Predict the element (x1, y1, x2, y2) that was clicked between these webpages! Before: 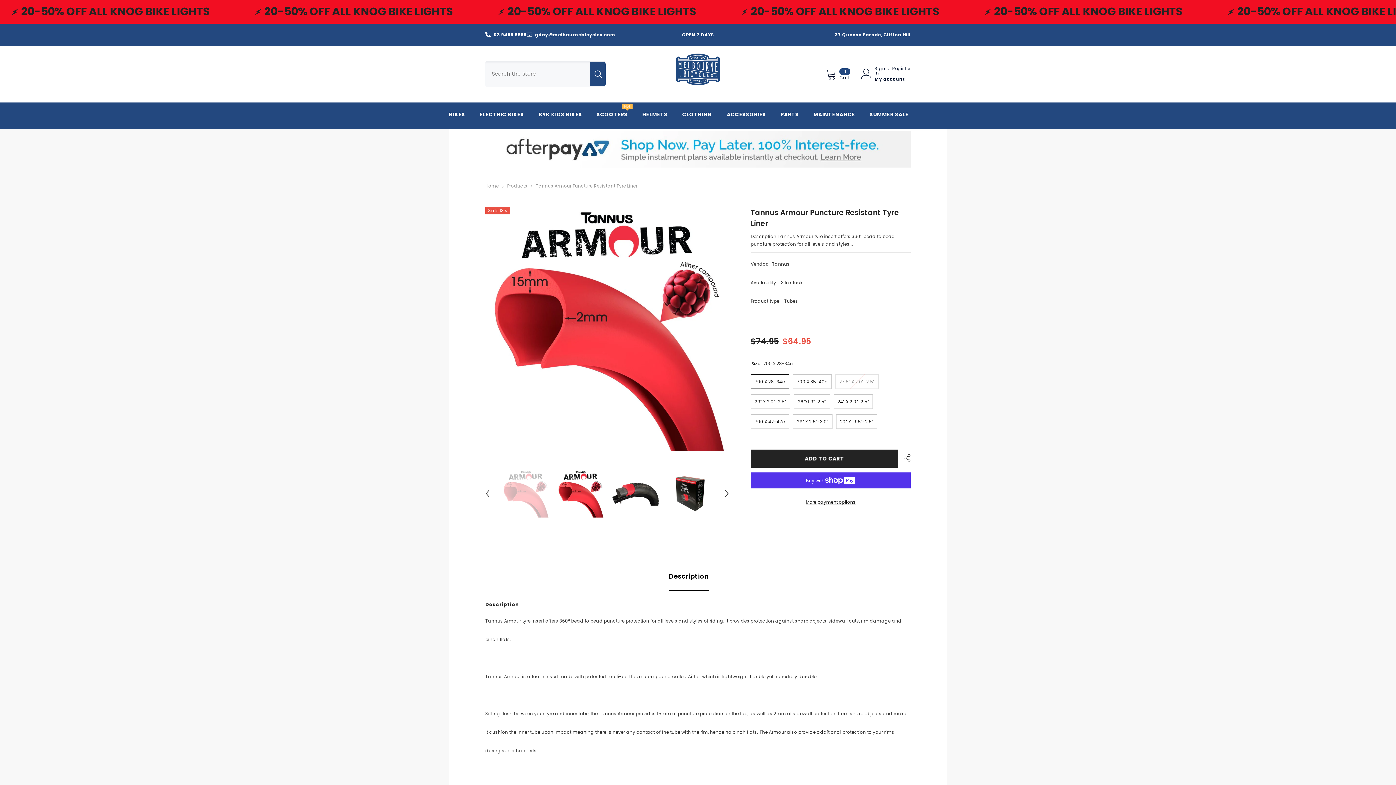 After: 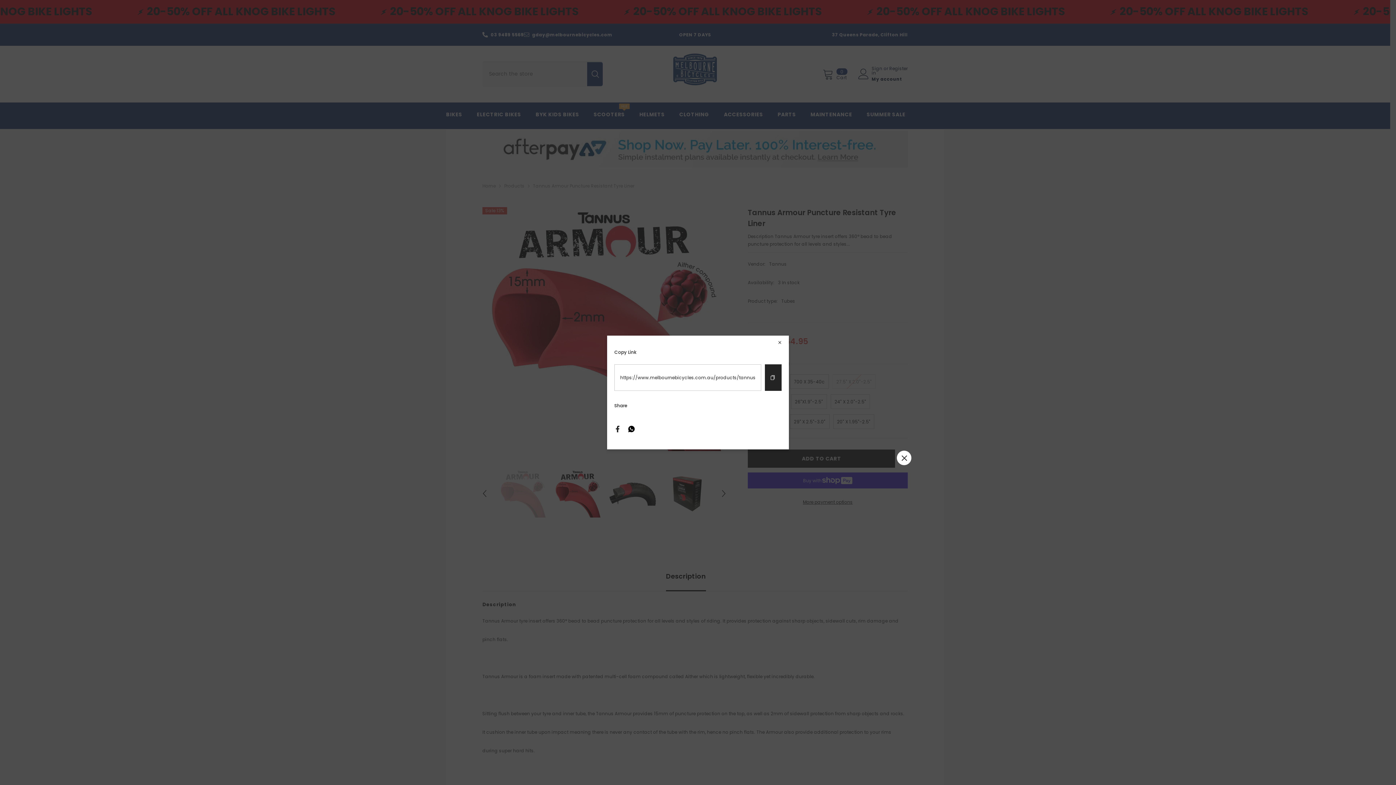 Action: label:  SHARE bbox: (898, 449, 910, 467)